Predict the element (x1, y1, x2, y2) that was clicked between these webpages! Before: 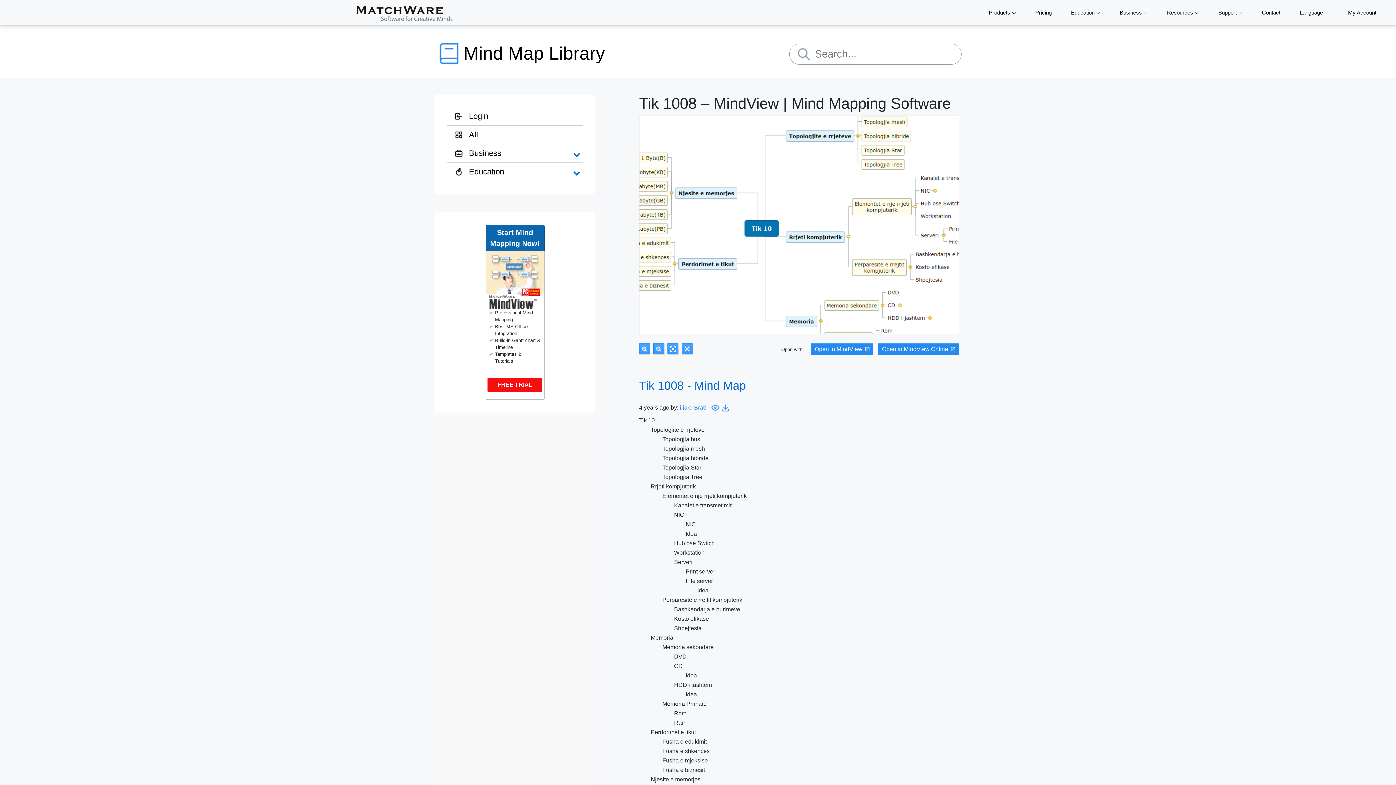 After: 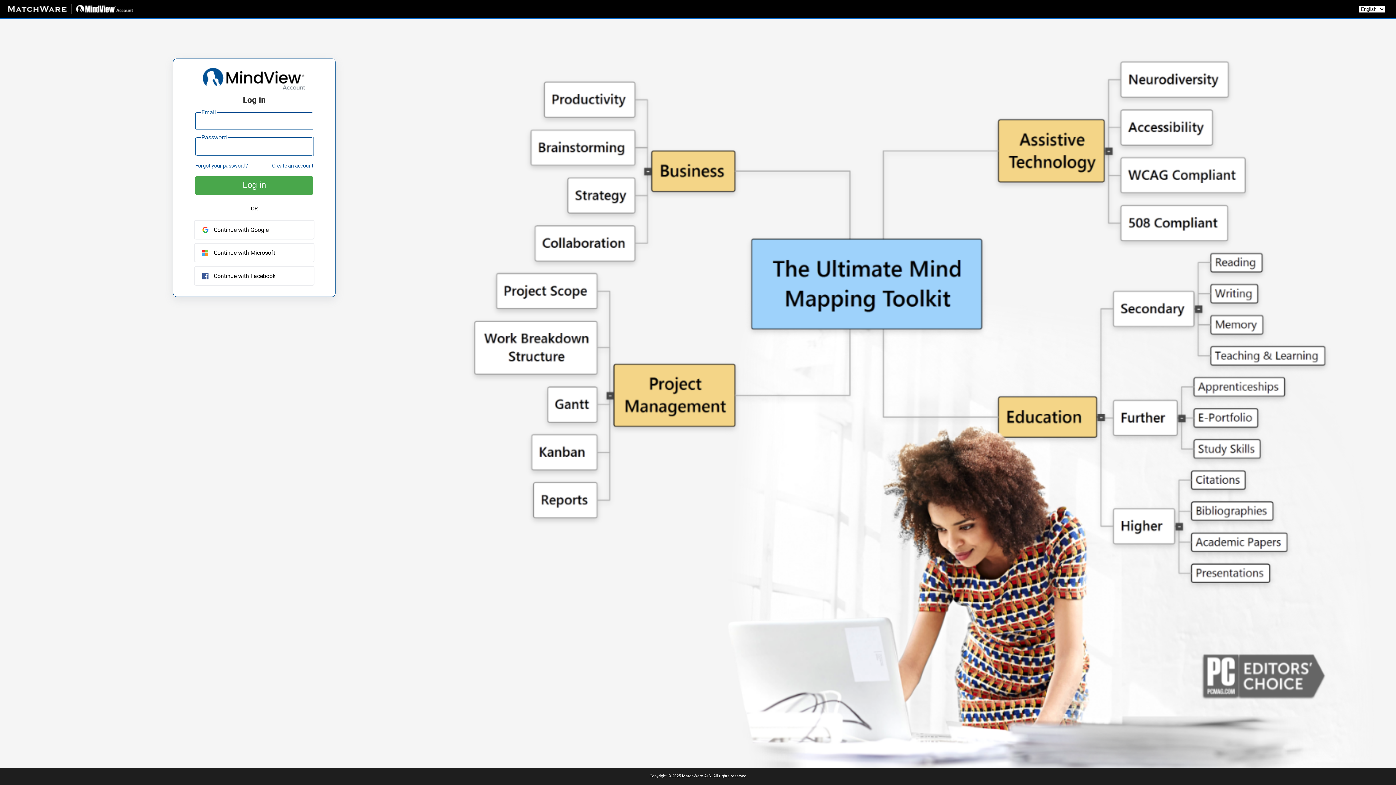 Action: bbox: (454, 111, 574, 120) label:   Login